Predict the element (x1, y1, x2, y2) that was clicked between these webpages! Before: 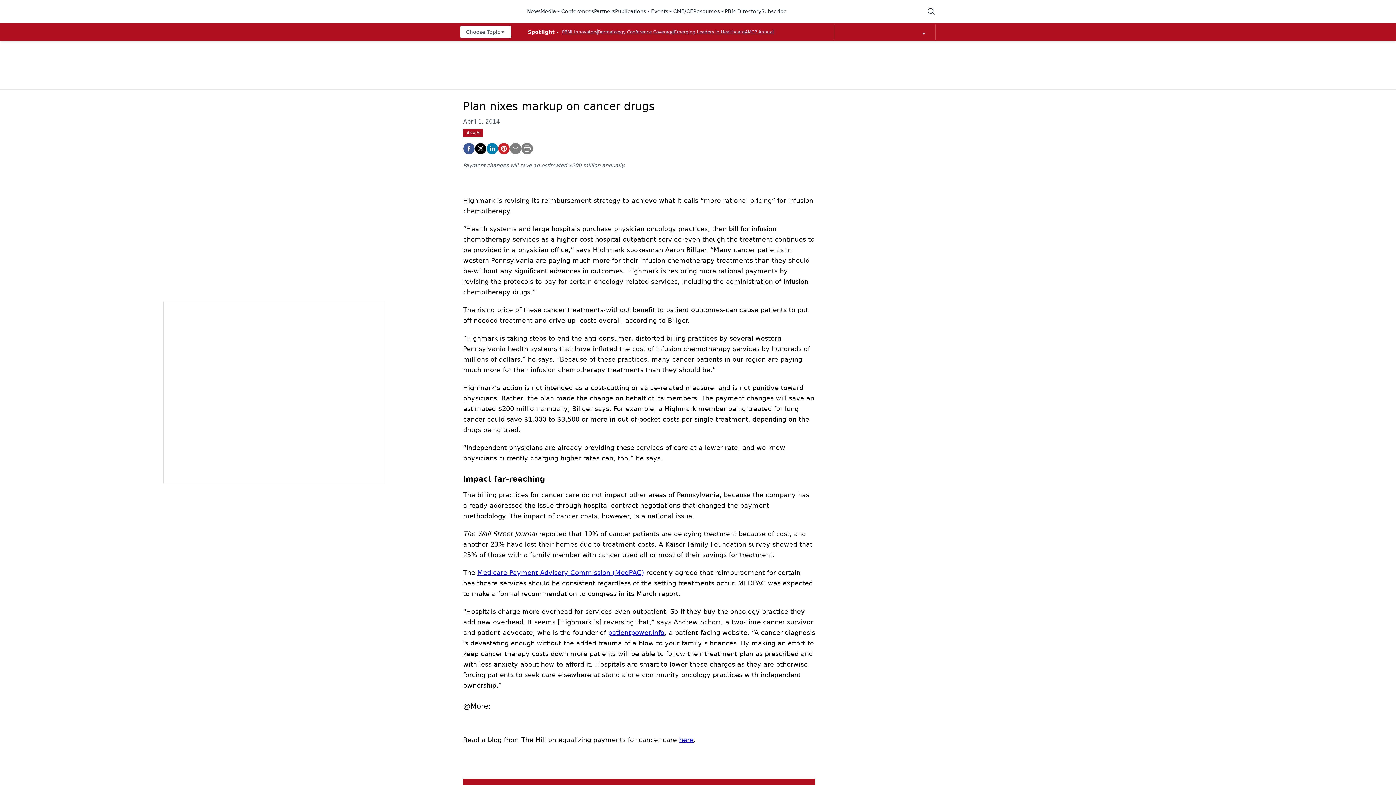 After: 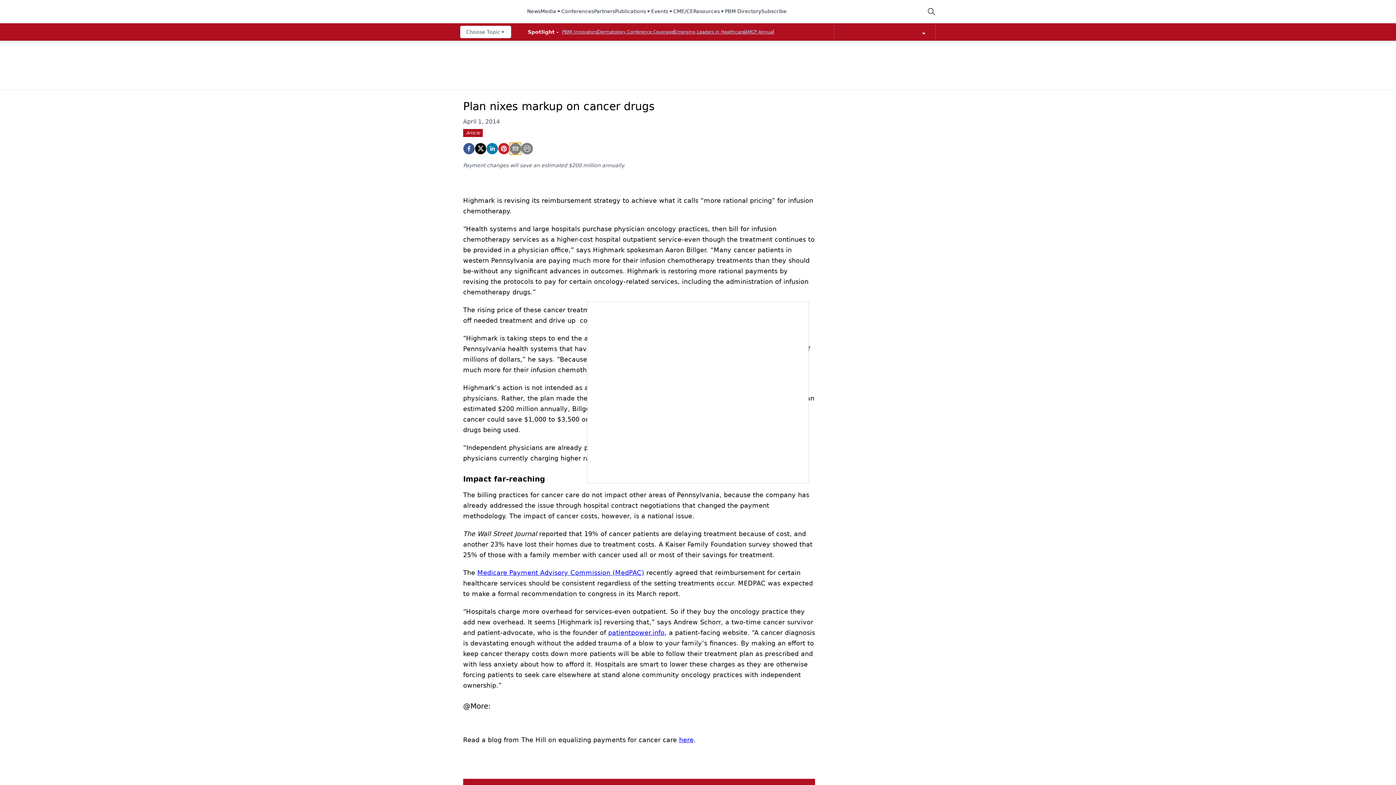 Action: bbox: (509, 142, 521, 154) label: email